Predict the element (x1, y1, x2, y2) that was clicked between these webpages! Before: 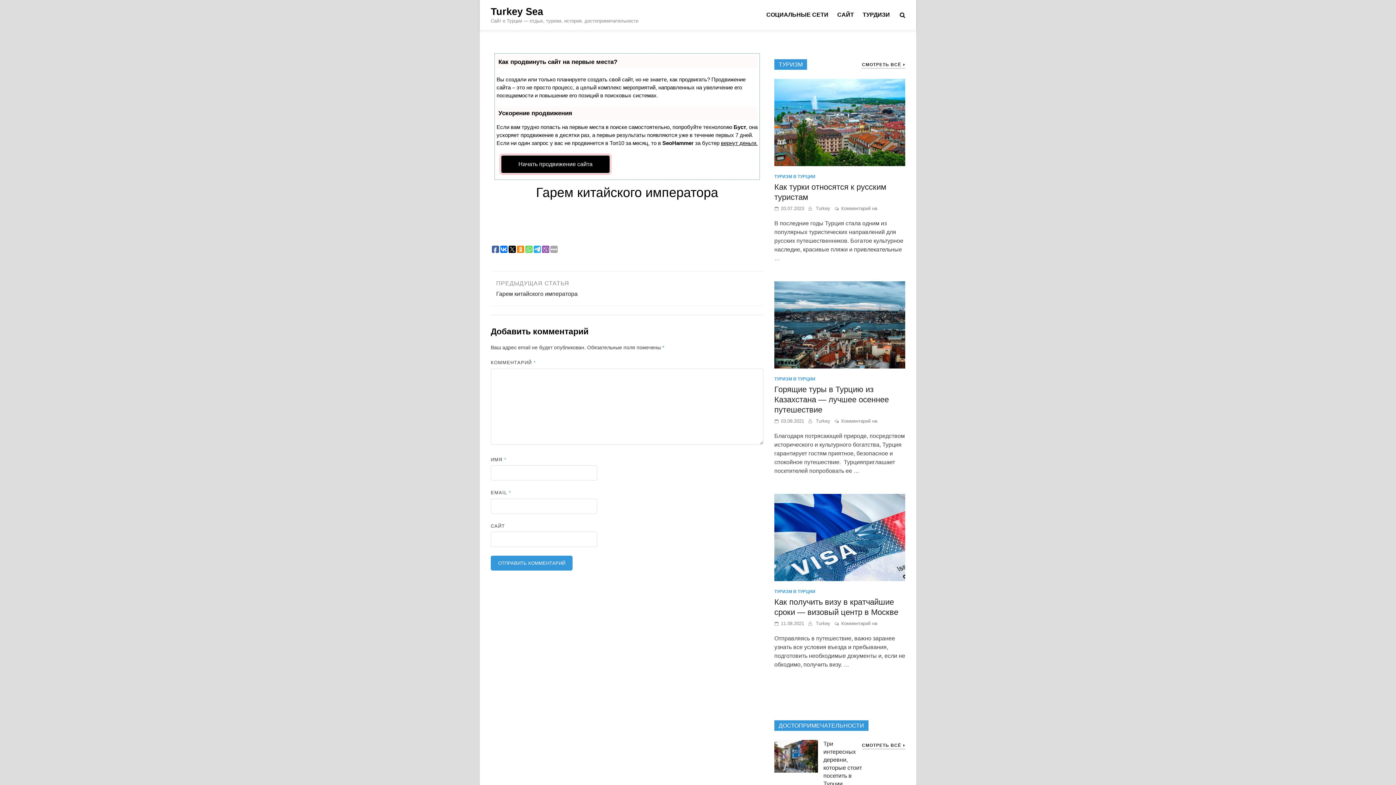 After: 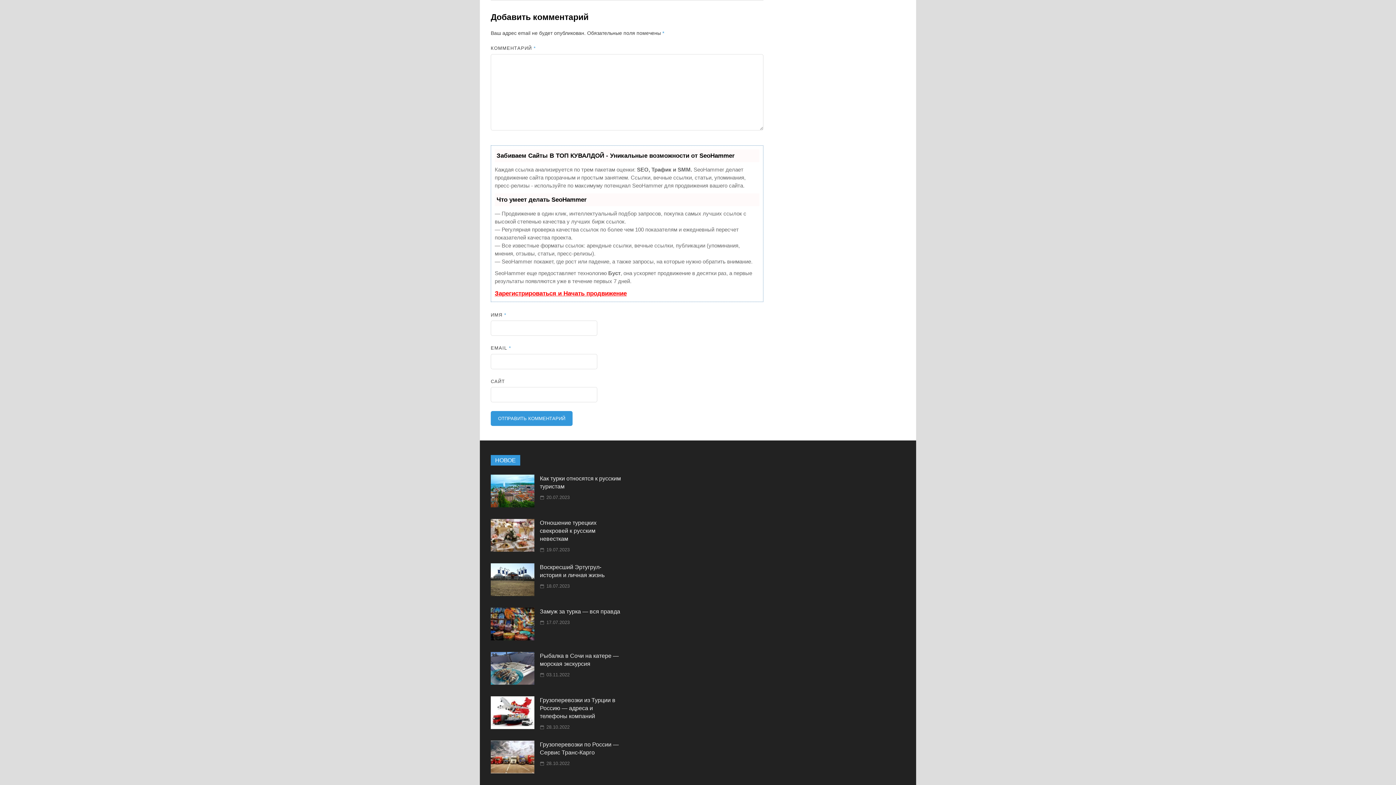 Action: label: Комментарий на
Горящие туры в Турцию из Казахстана — лучшее осеннее путешествие bbox: (841, 418, 877, 423)